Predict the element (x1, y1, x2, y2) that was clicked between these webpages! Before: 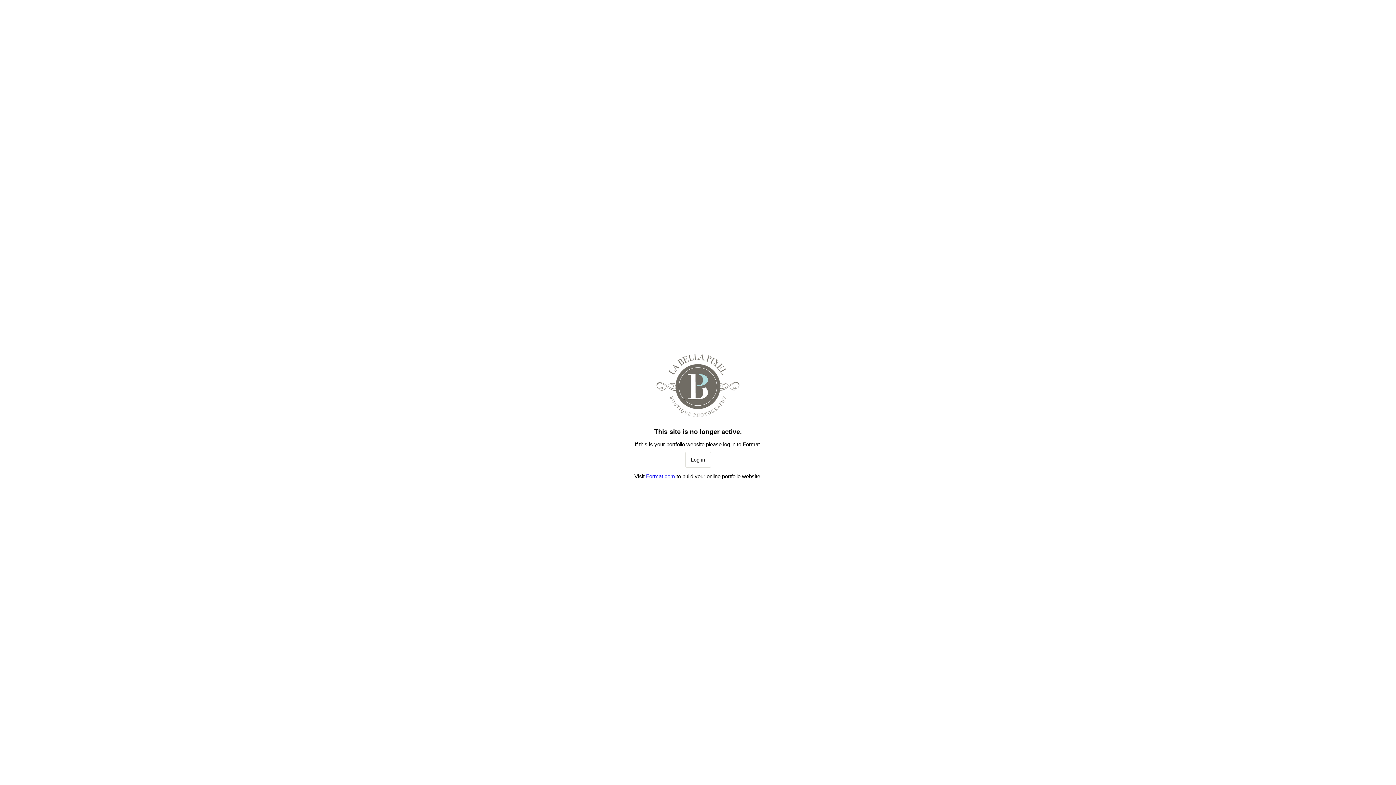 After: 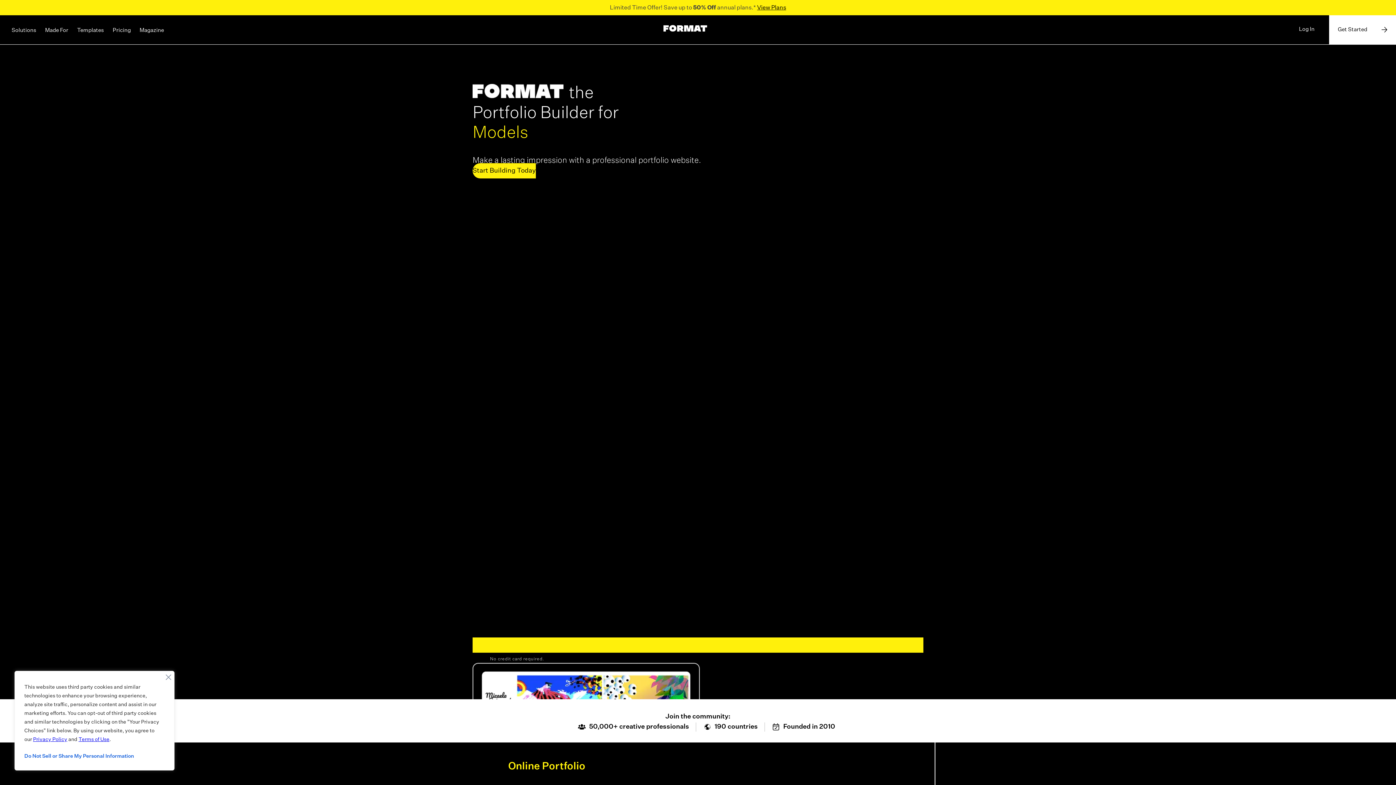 Action: bbox: (646, 473, 675, 479) label: Format.com